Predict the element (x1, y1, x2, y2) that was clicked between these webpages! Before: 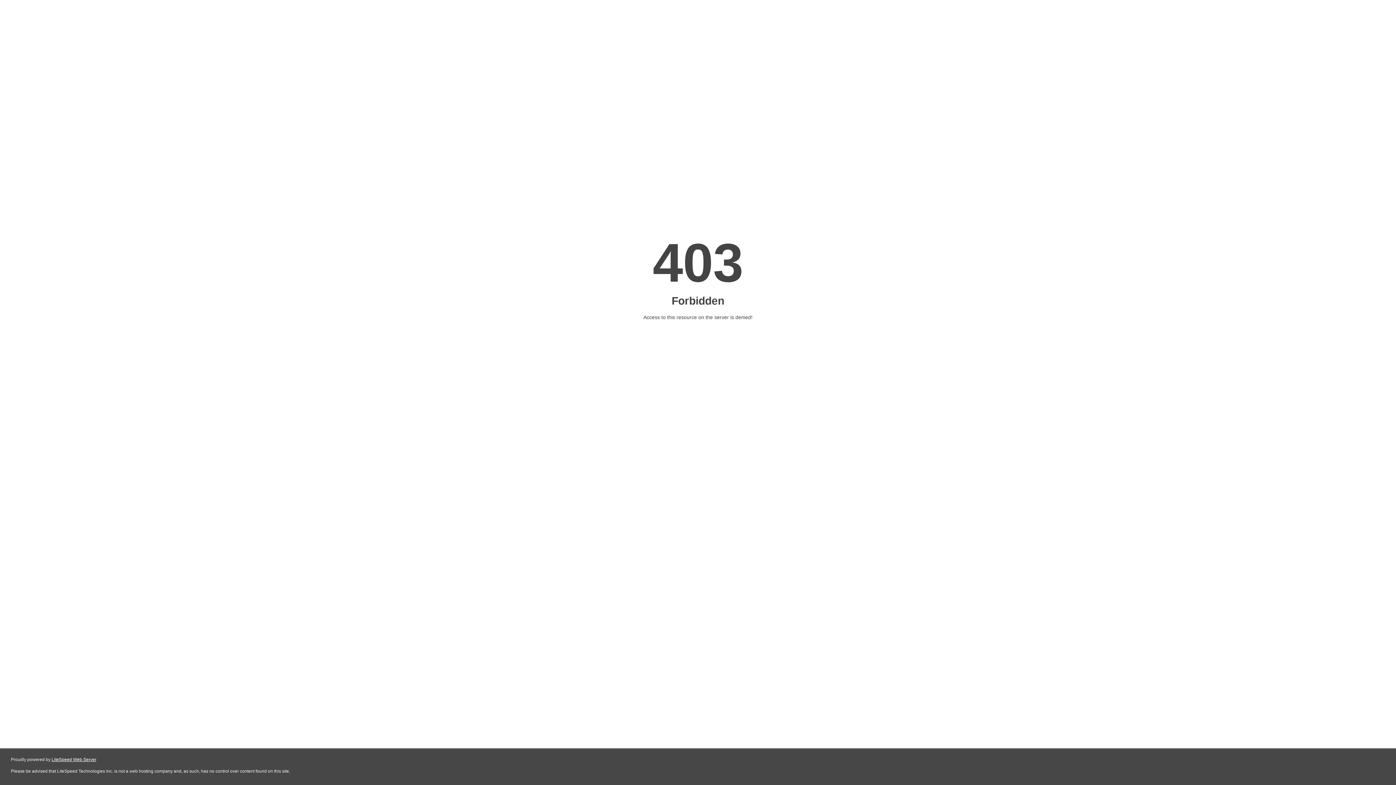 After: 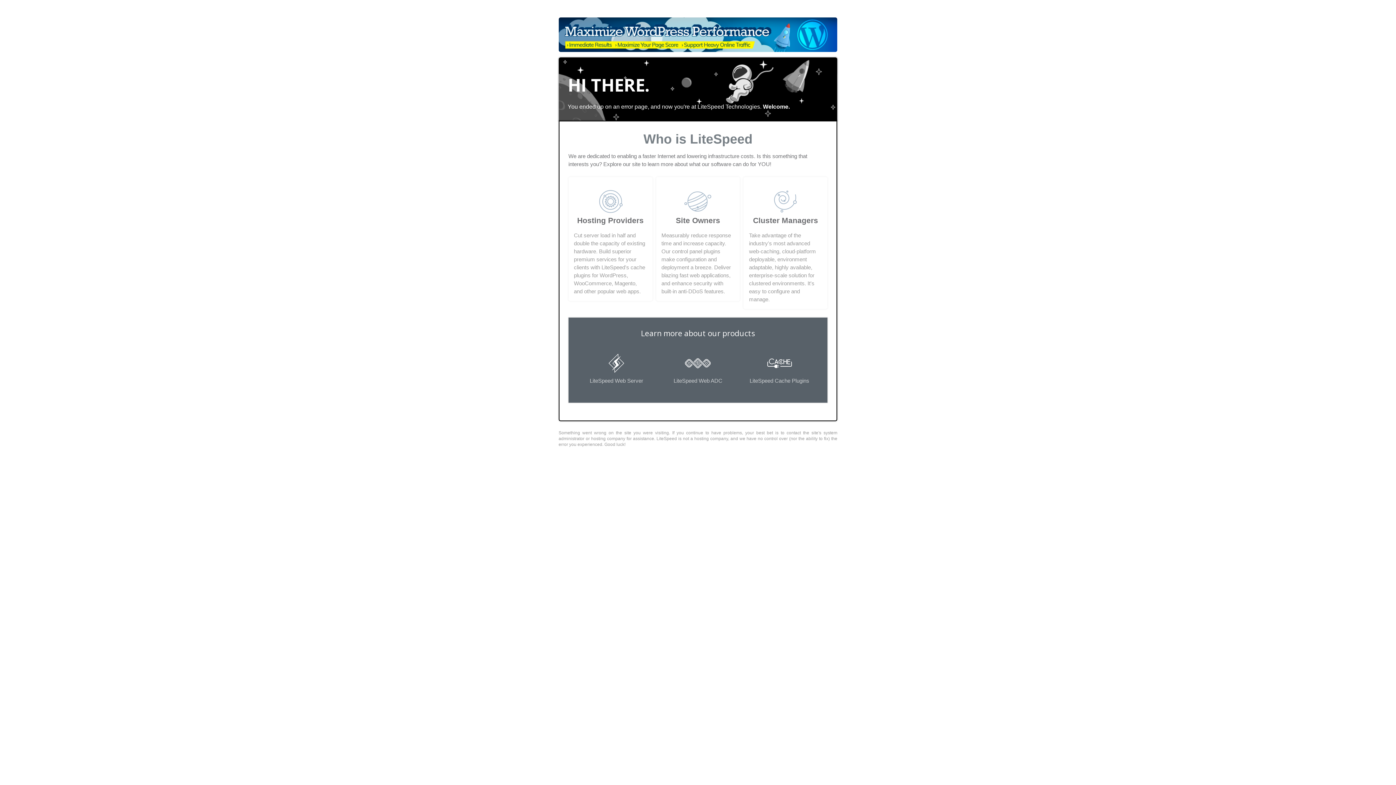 Action: label: LiteSpeed Web Server bbox: (51, 757, 96, 762)